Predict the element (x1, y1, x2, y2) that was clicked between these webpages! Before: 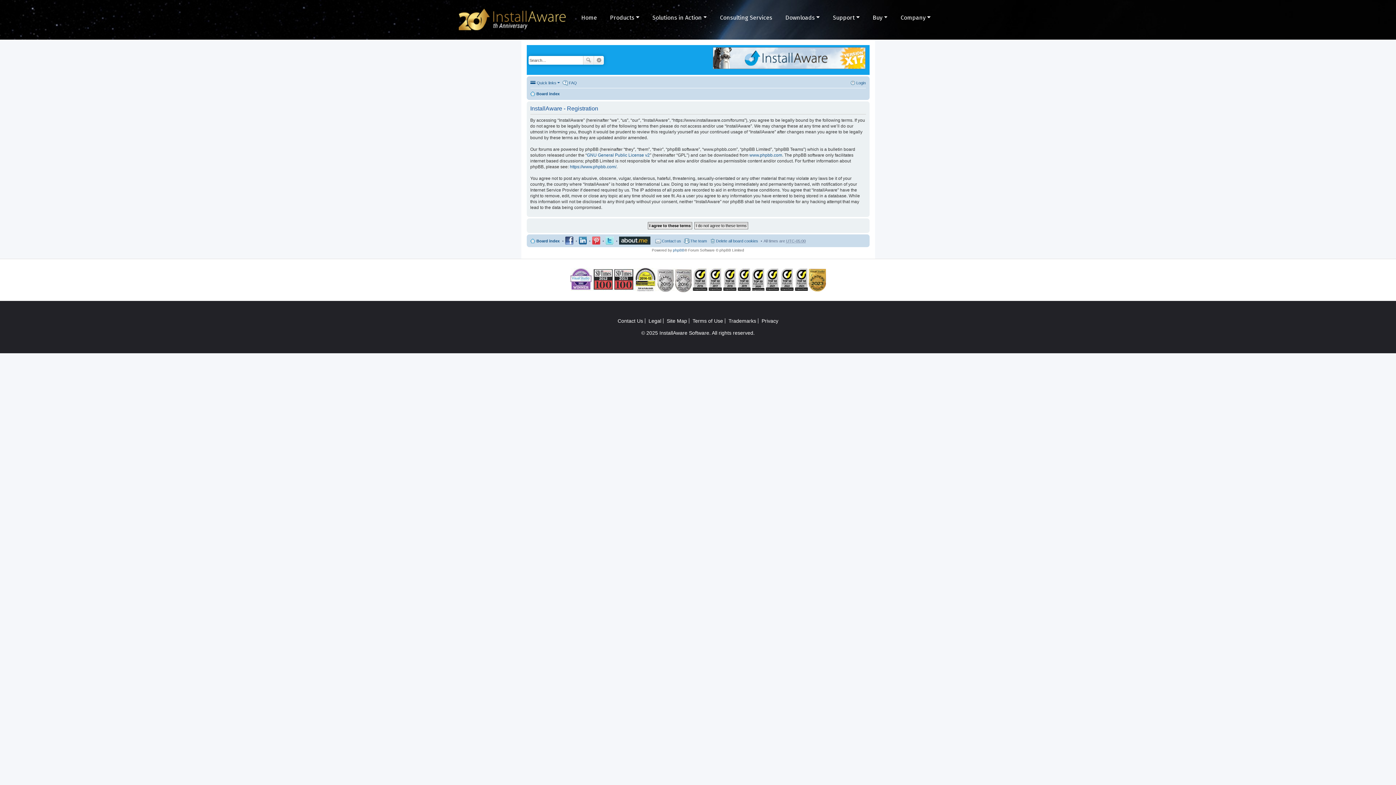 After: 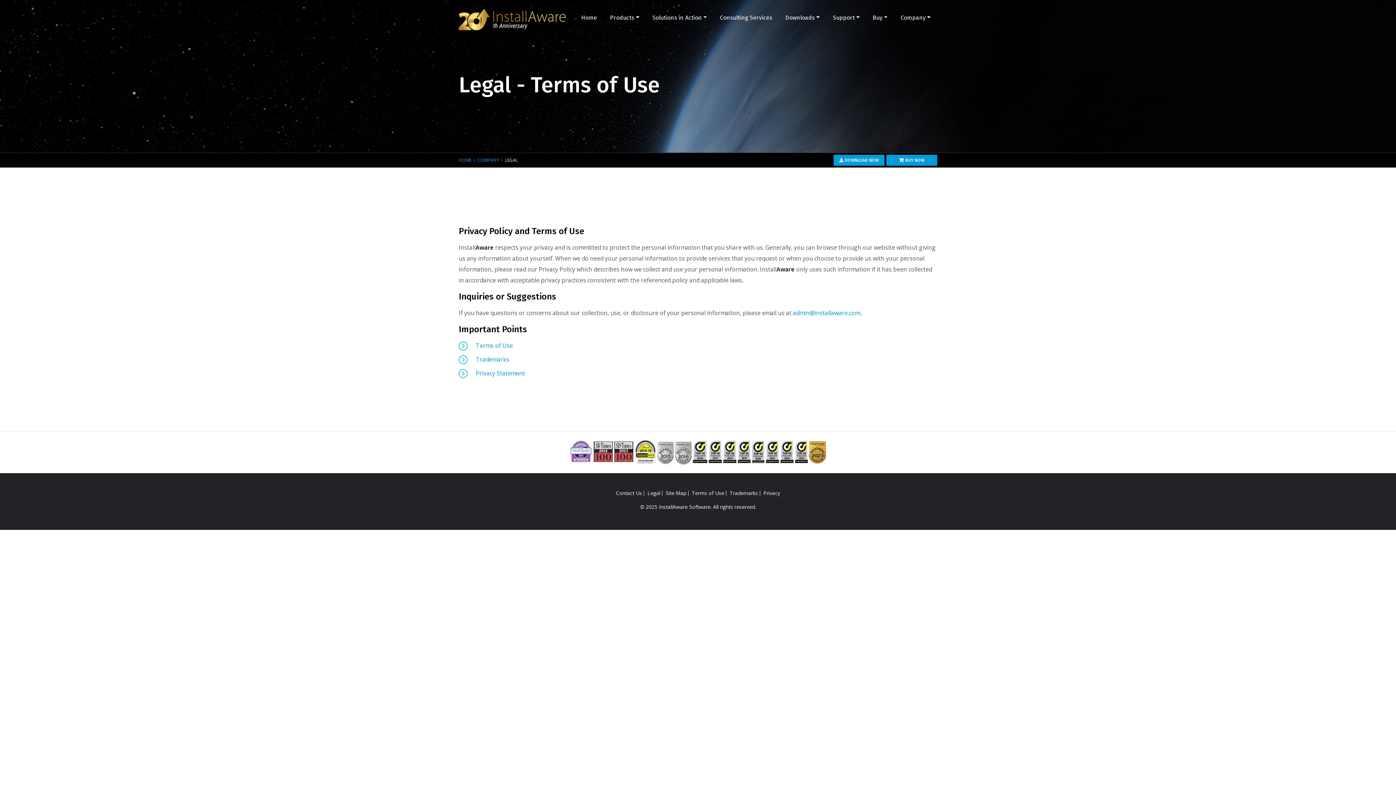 Action: label: Legal bbox: (648, 318, 661, 324)